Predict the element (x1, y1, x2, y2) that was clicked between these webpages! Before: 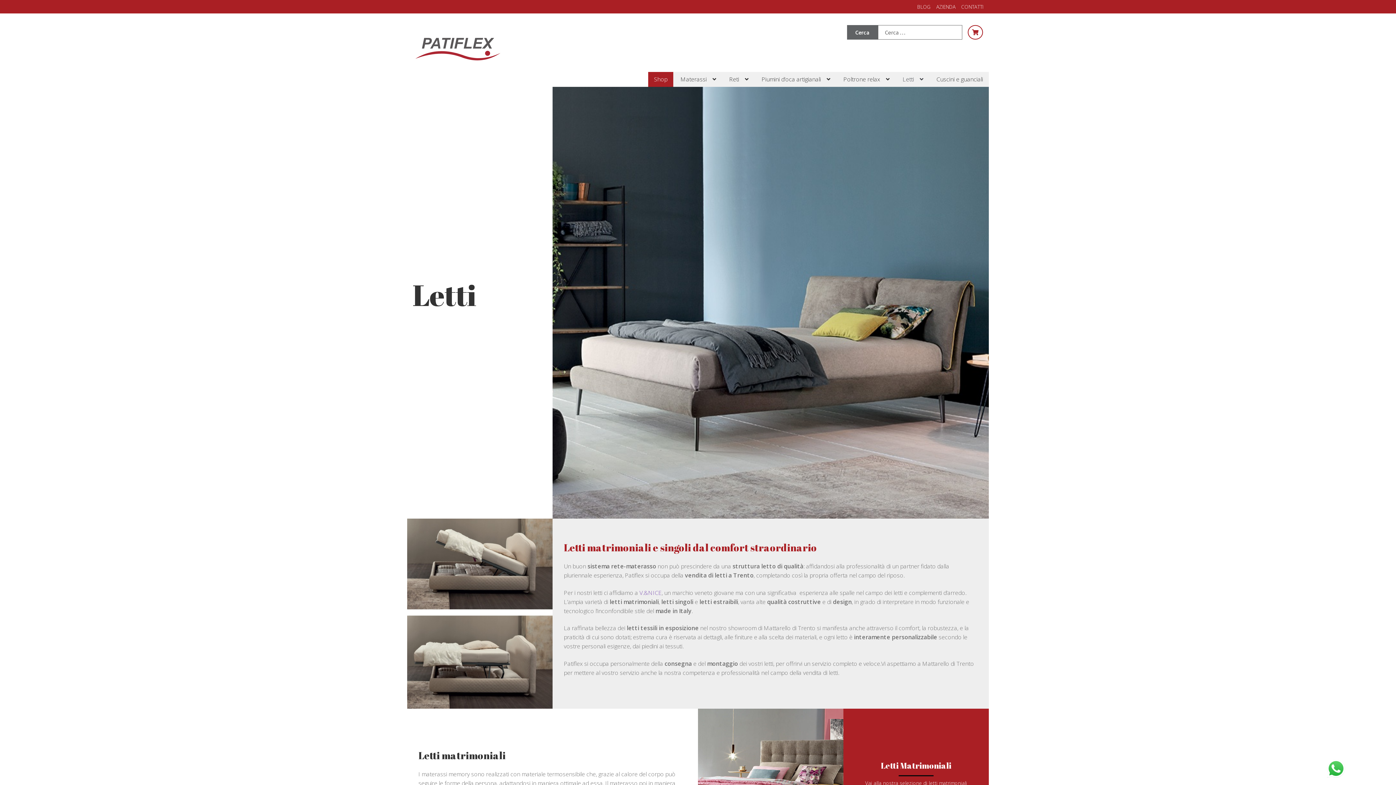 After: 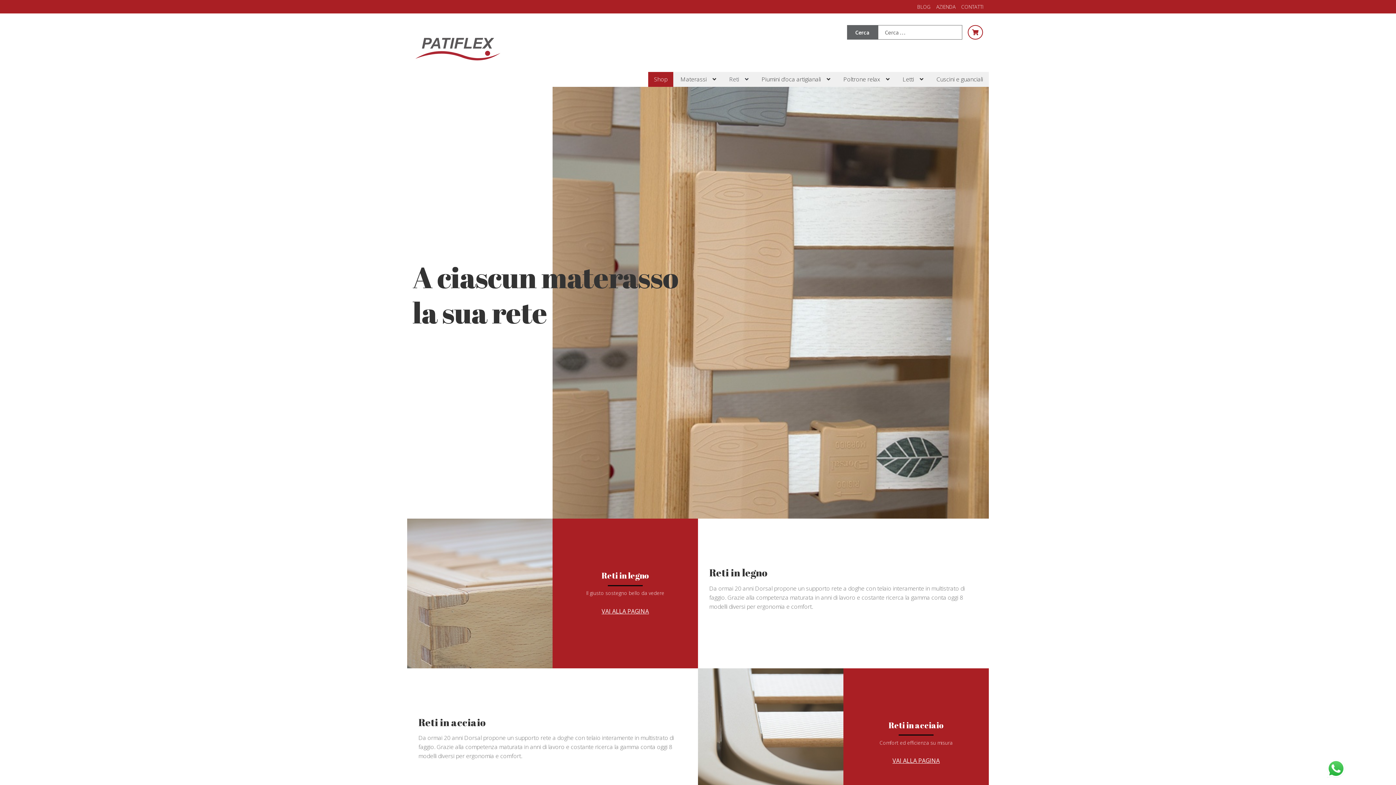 Action: bbox: (723, 72, 754, 87) label: Reti